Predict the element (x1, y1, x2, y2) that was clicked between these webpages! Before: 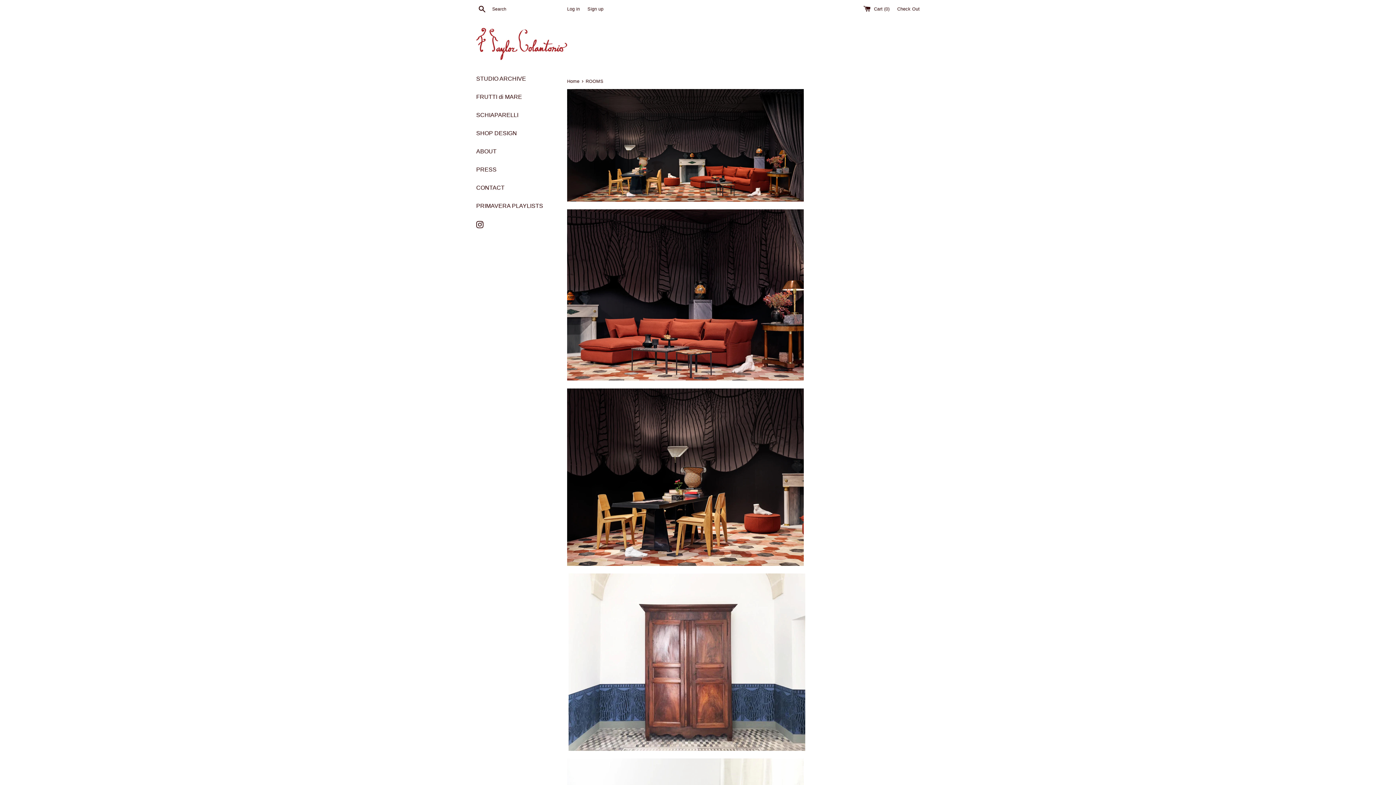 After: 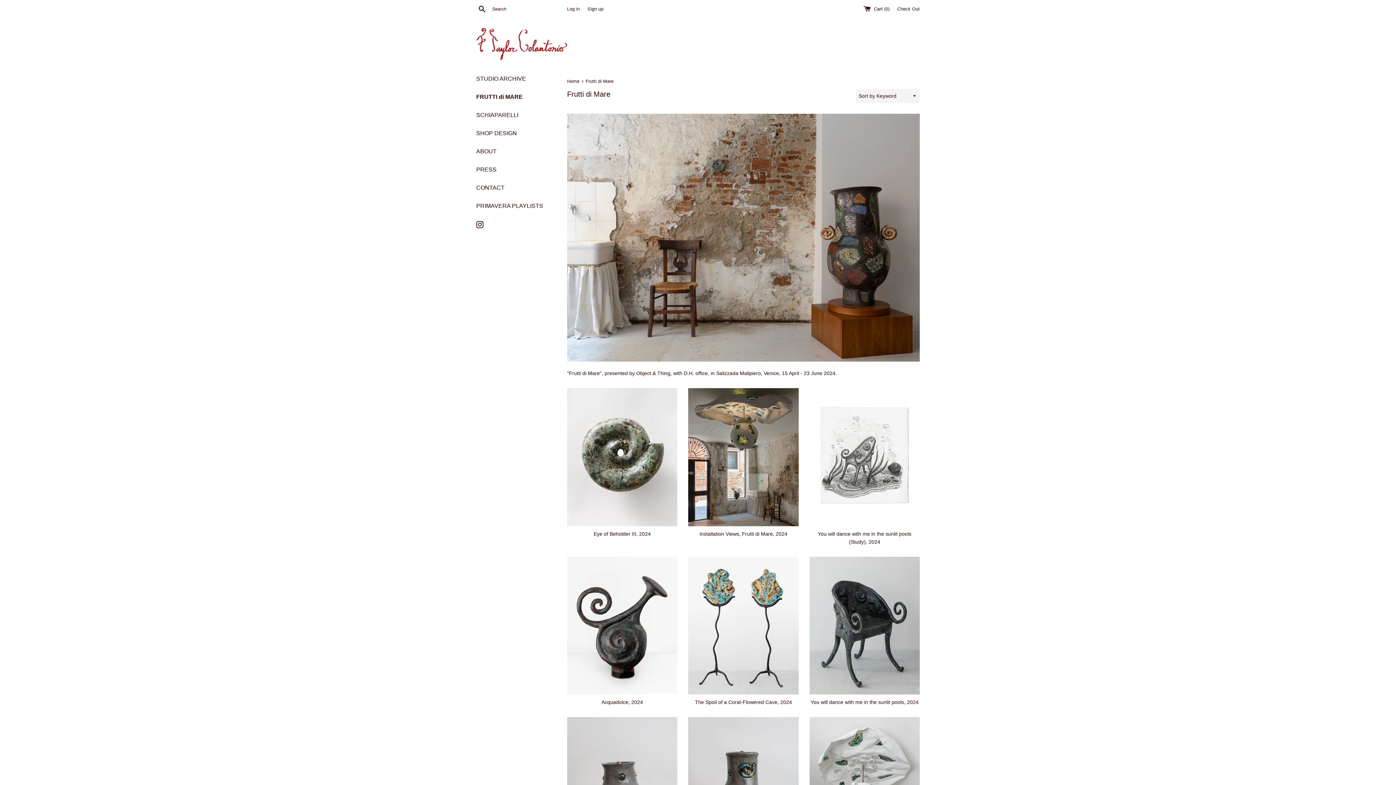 Action: label: FRUTTI di MARE bbox: (476, 88, 556, 105)